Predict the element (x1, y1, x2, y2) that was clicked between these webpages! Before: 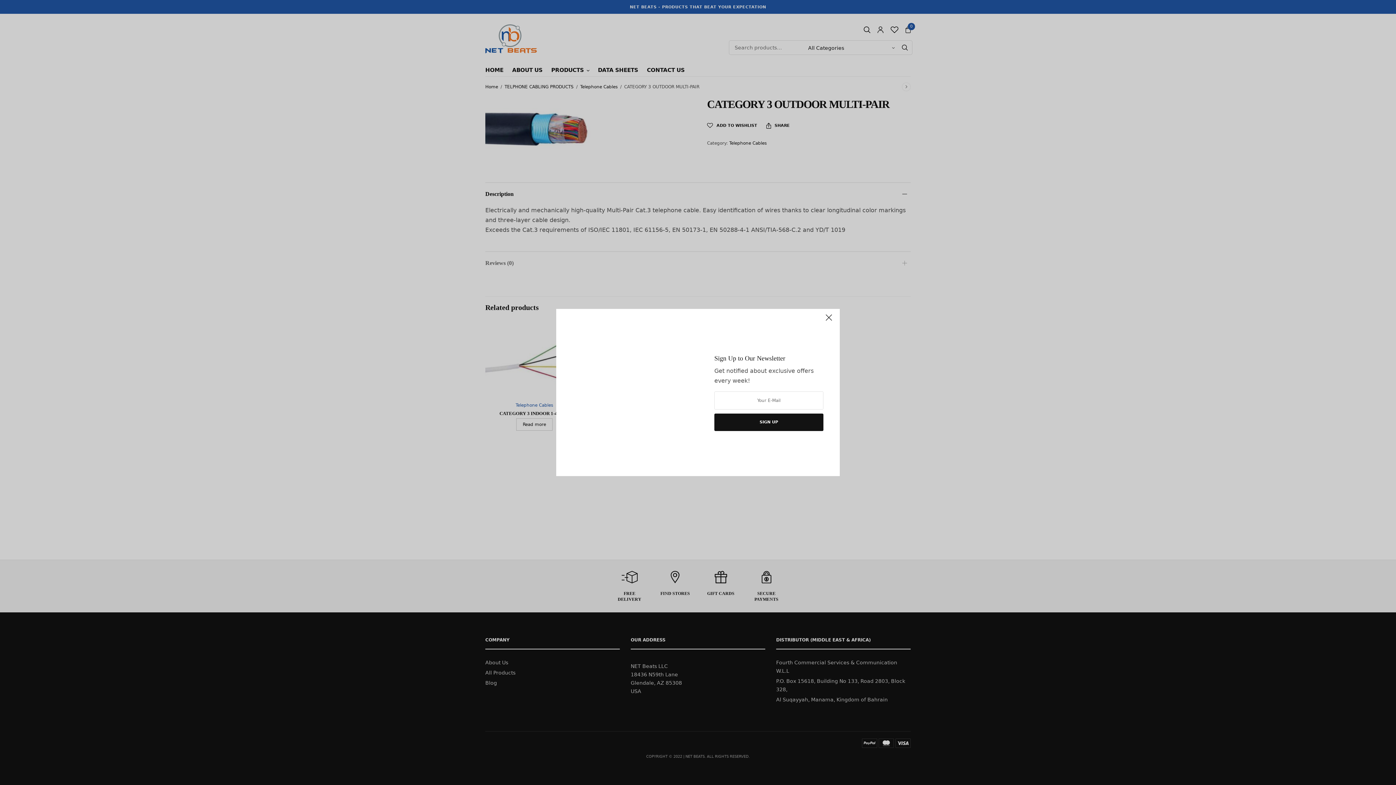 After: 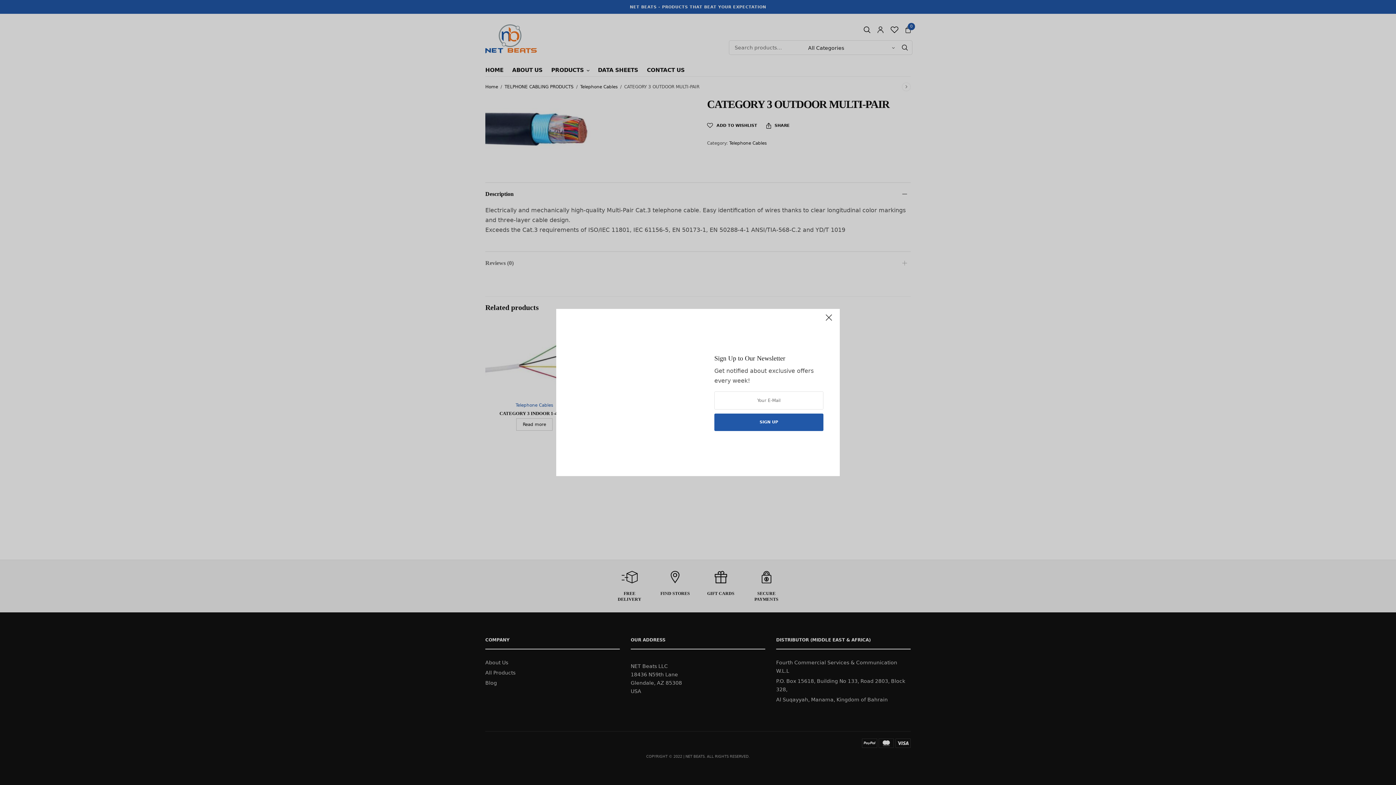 Action: label: SIGN UP bbox: (714, 413, 823, 431)